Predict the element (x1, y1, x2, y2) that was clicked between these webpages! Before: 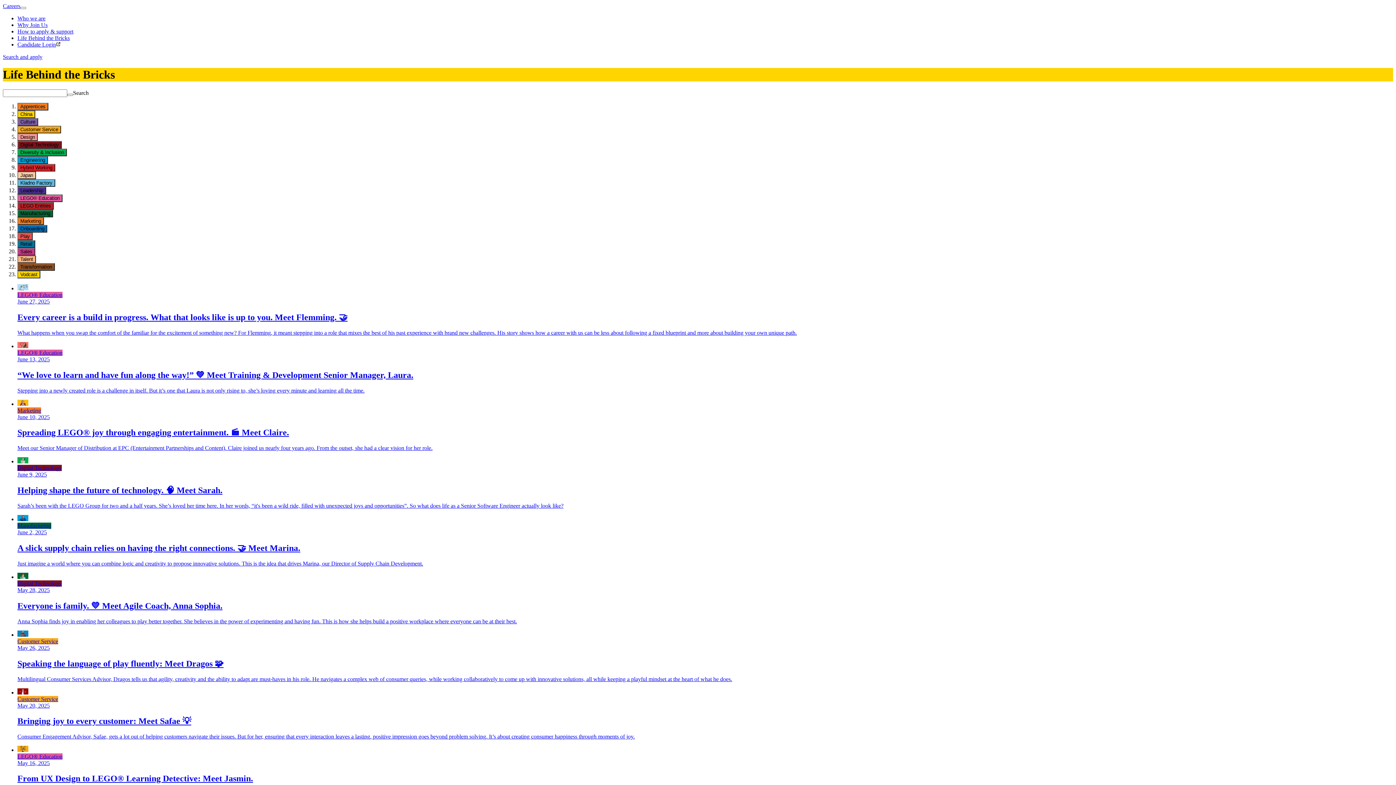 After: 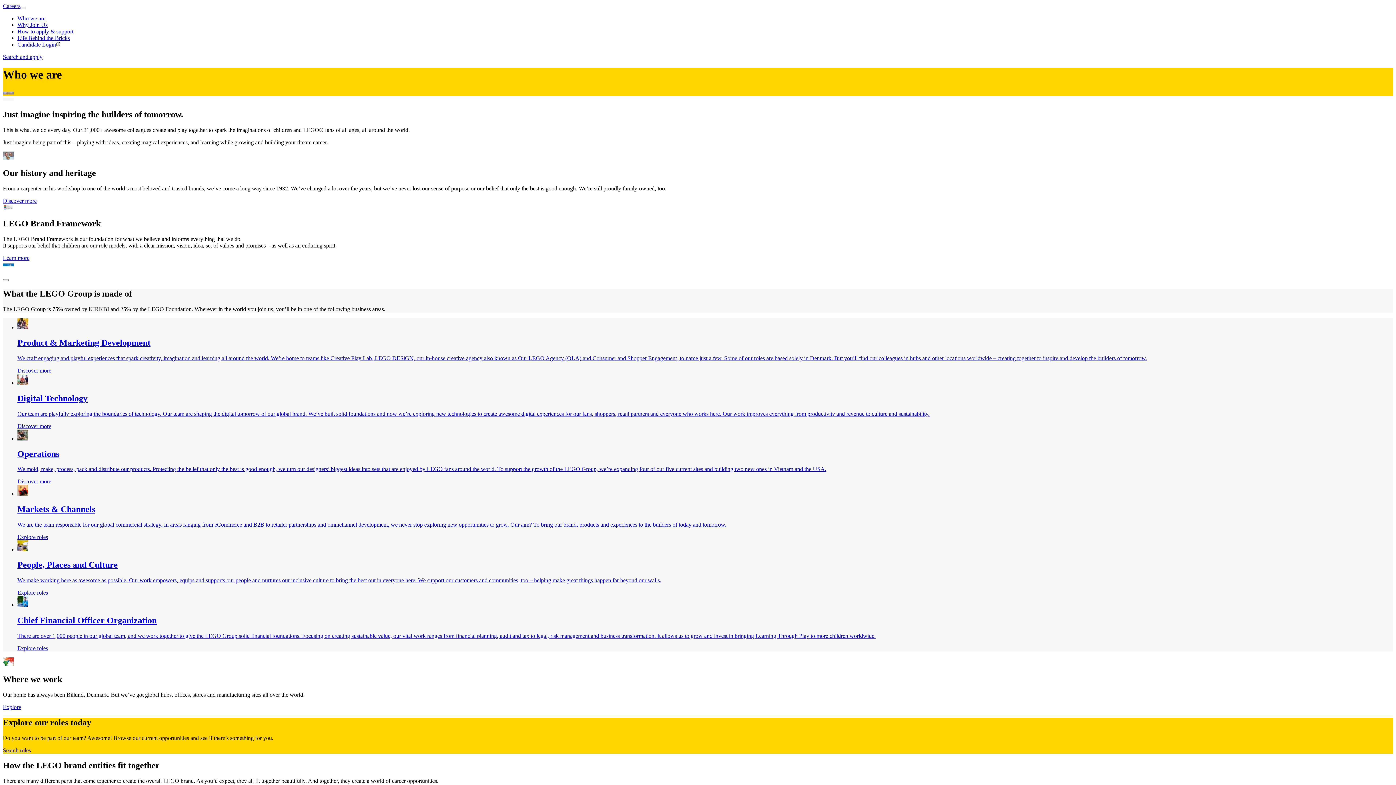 Action: label: Who we are bbox: (17, 15, 45, 21)